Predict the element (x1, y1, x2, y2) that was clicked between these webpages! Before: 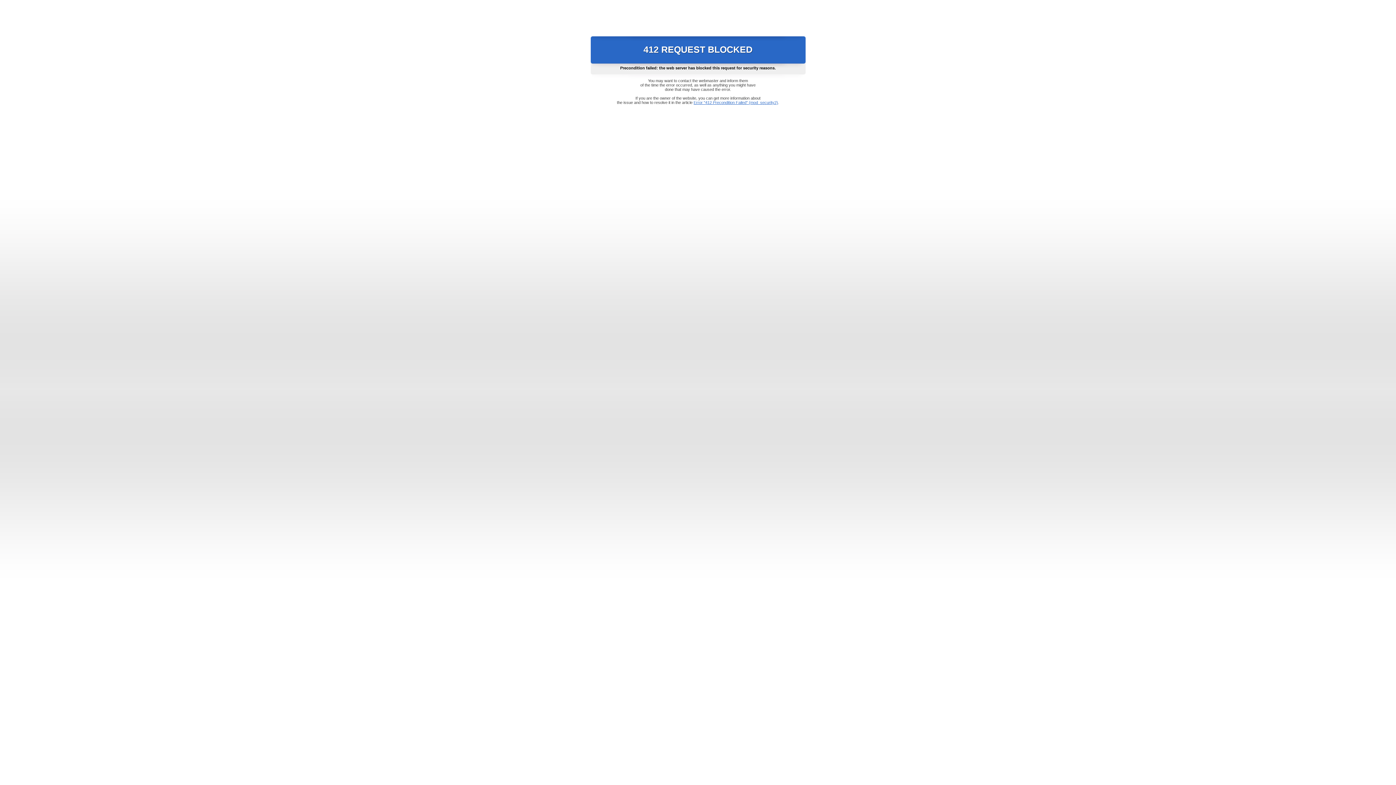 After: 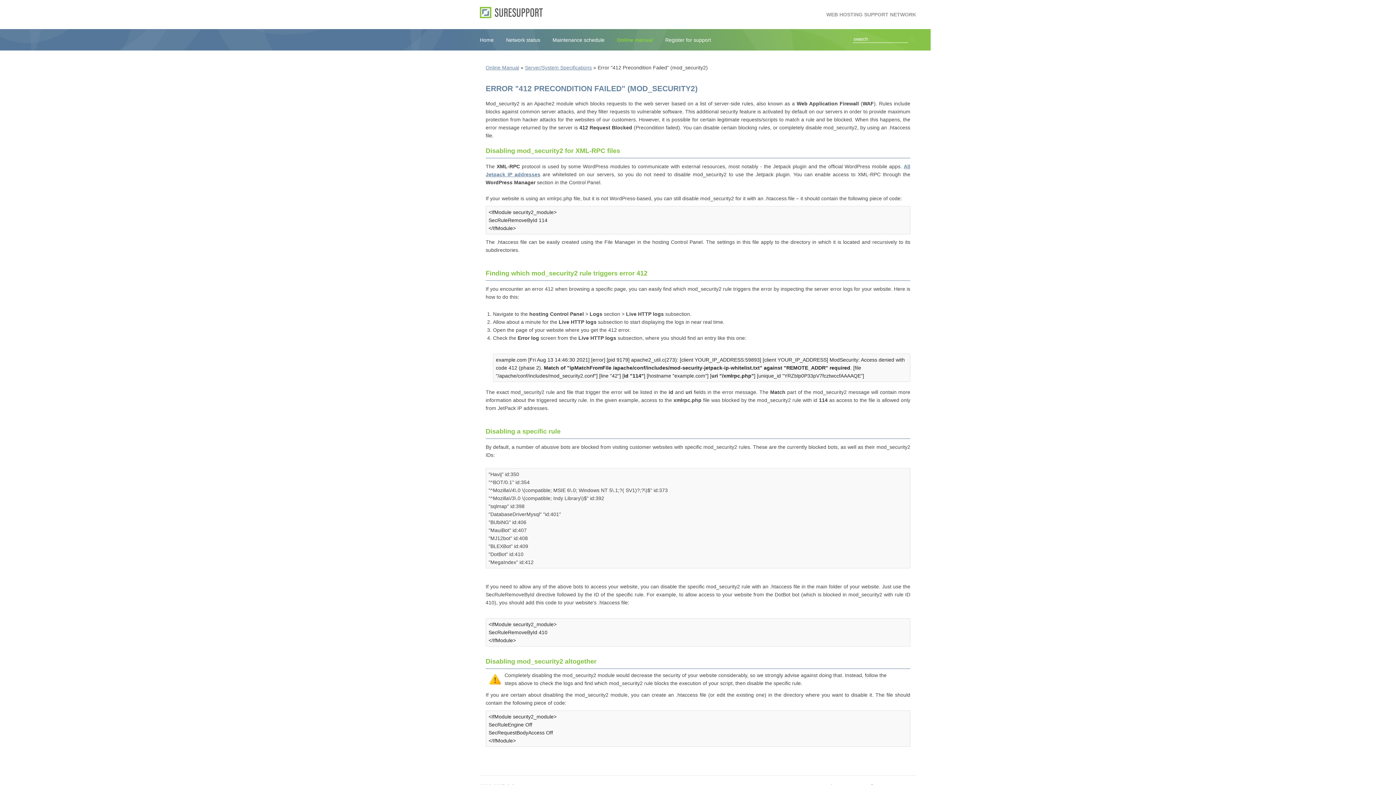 Action: label: Error "412 Precondition Failed" (mod_security2) bbox: (693, 100, 778, 104)